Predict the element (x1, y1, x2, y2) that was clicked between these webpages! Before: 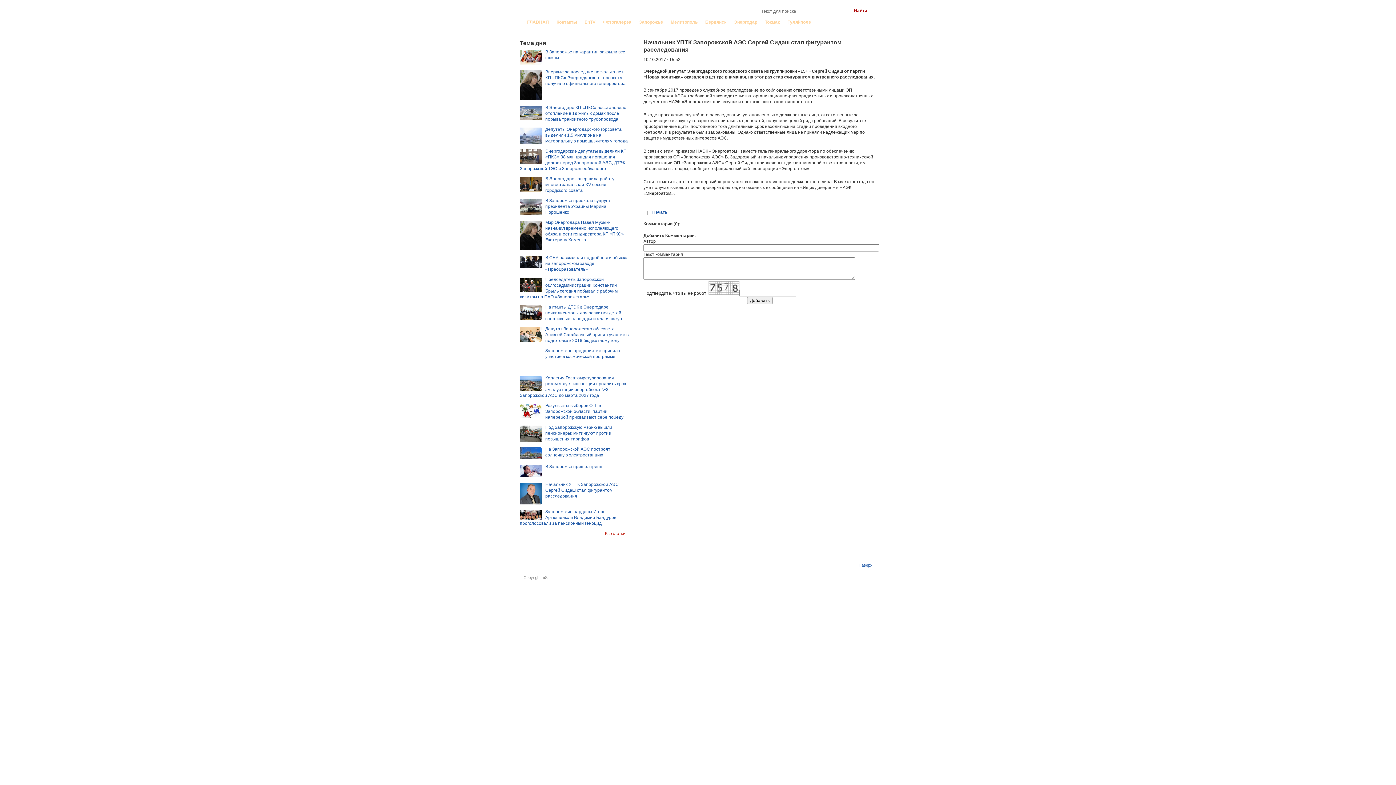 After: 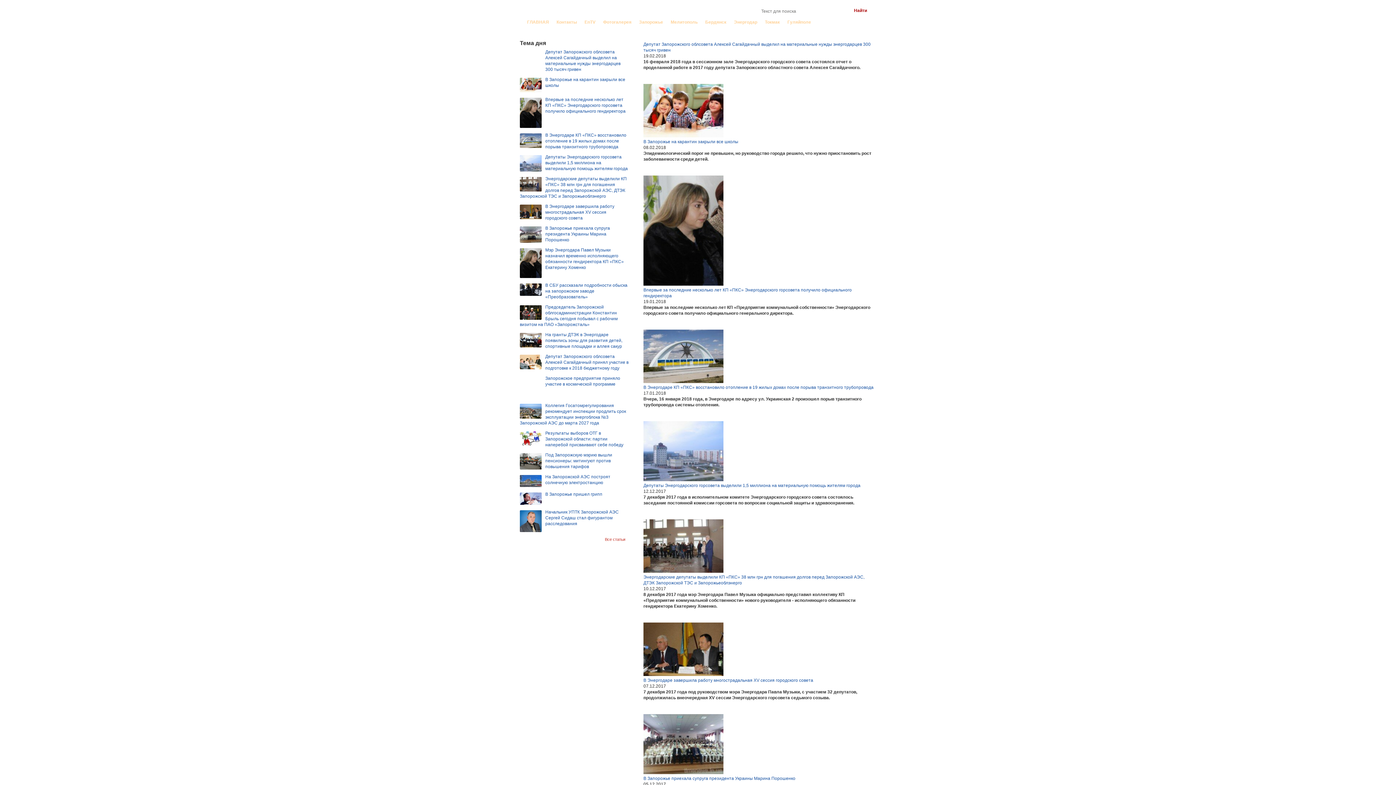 Action: bbox: (605, 531, 625, 535) label: Все статьи